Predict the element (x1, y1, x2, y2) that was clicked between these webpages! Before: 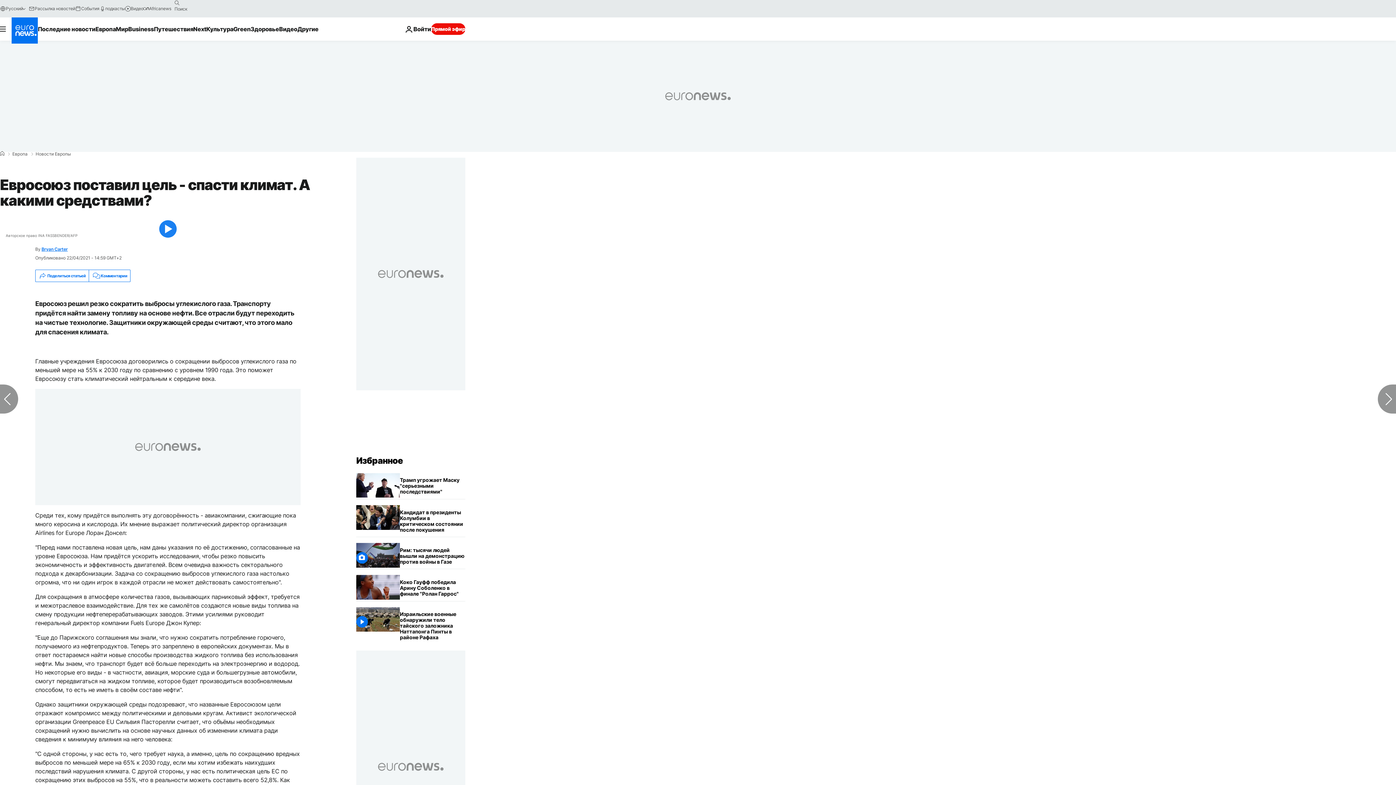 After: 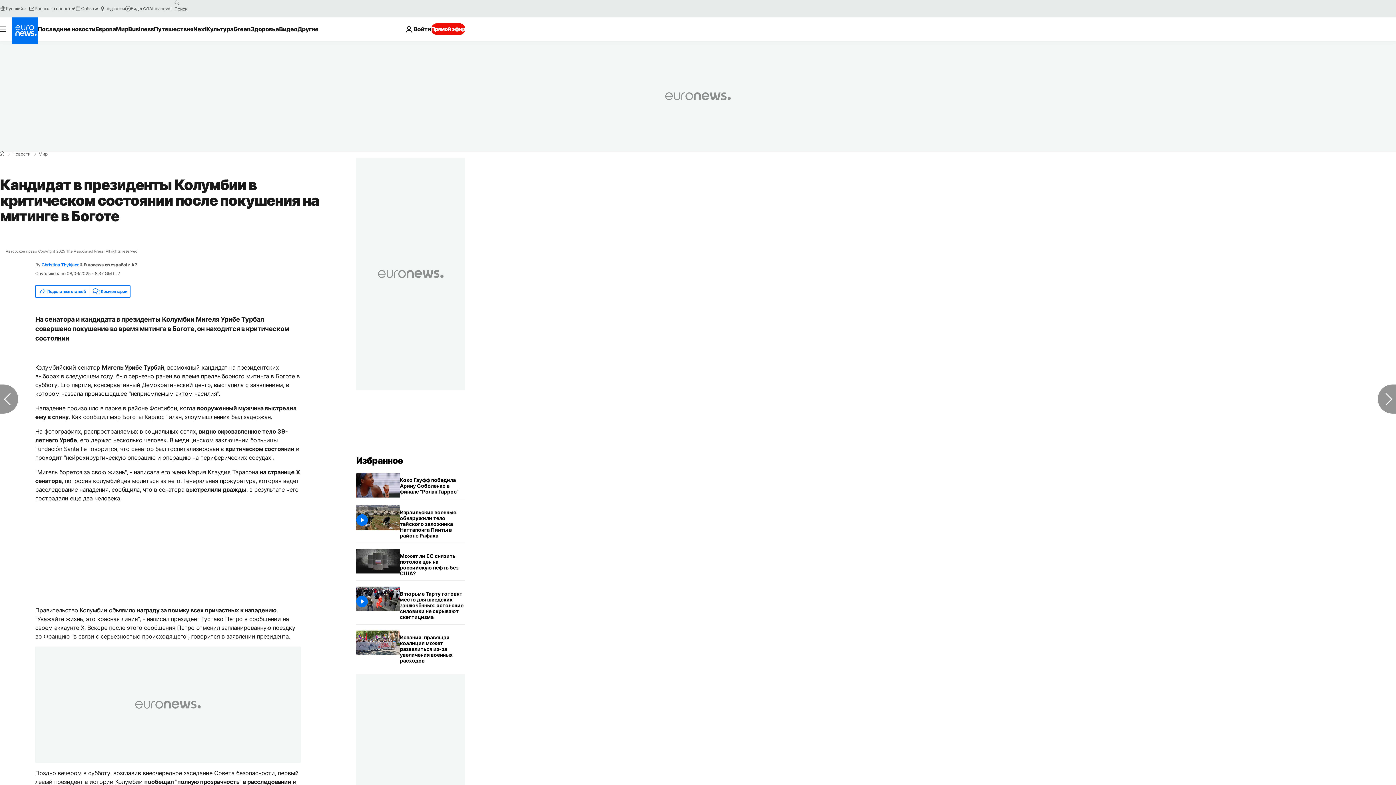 Action: label: Кандидат в президенты Колумбии в критическом состоянии после покушения на митинге в Боготе bbox: (400, 505, 465, 537)